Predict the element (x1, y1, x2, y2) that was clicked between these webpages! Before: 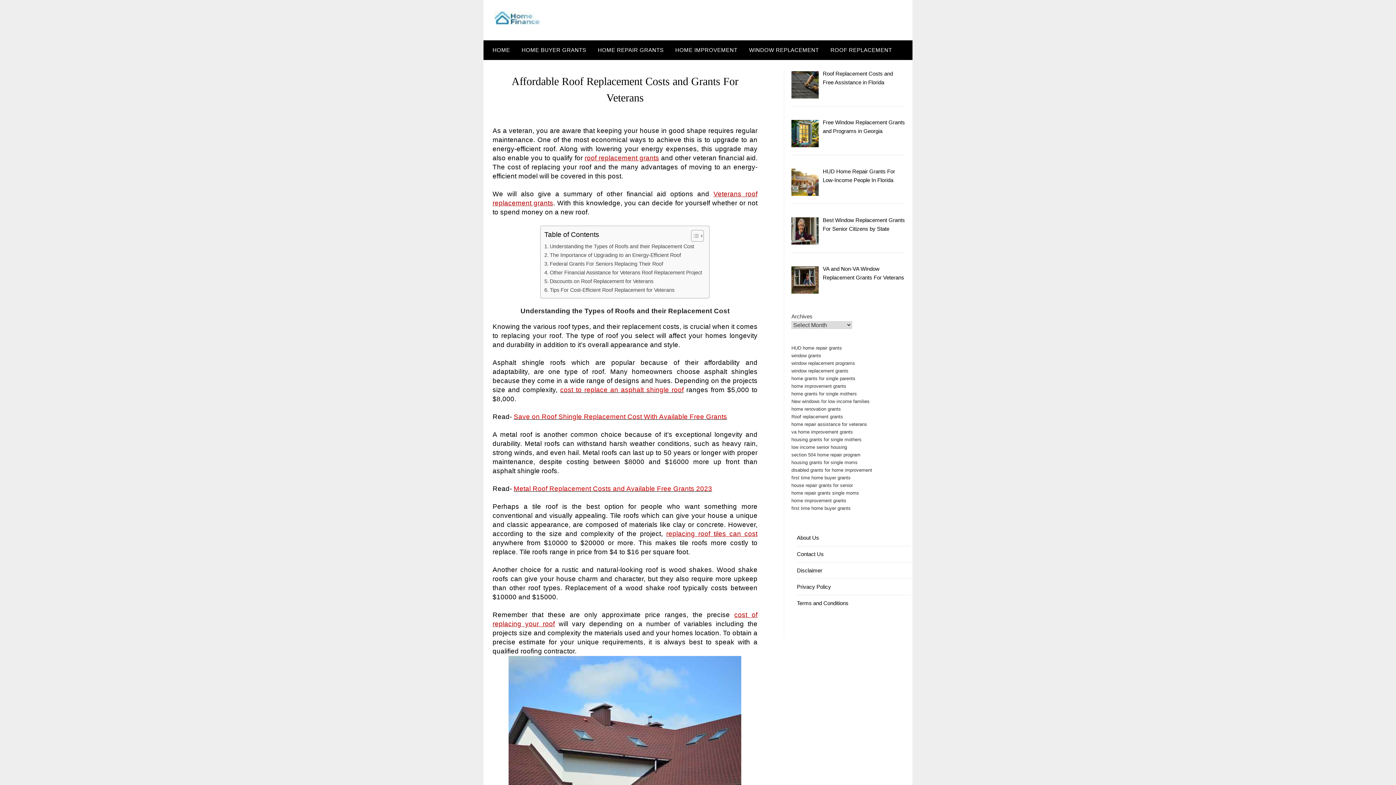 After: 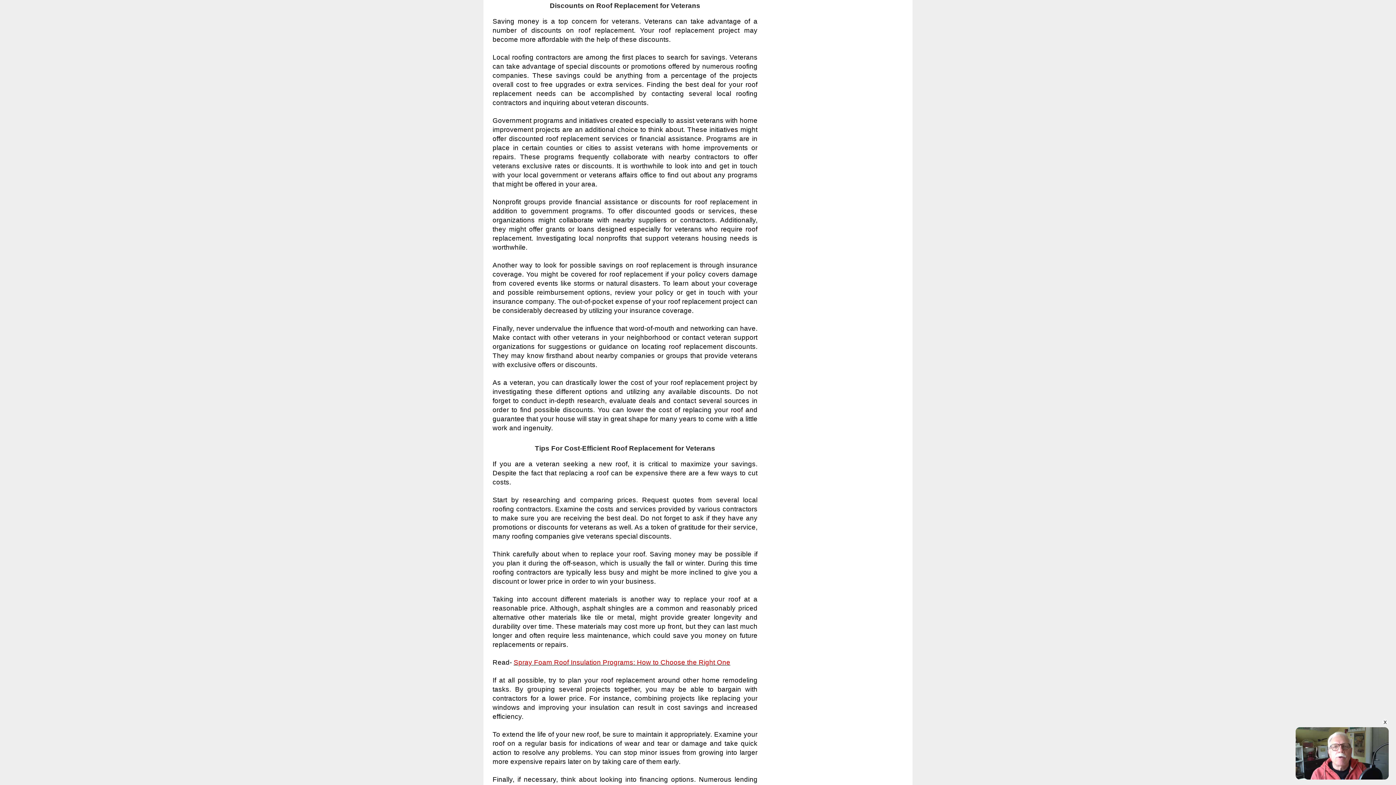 Action: bbox: (544, 277, 653, 285) label: Discounts on Roof Replacement for Veterans